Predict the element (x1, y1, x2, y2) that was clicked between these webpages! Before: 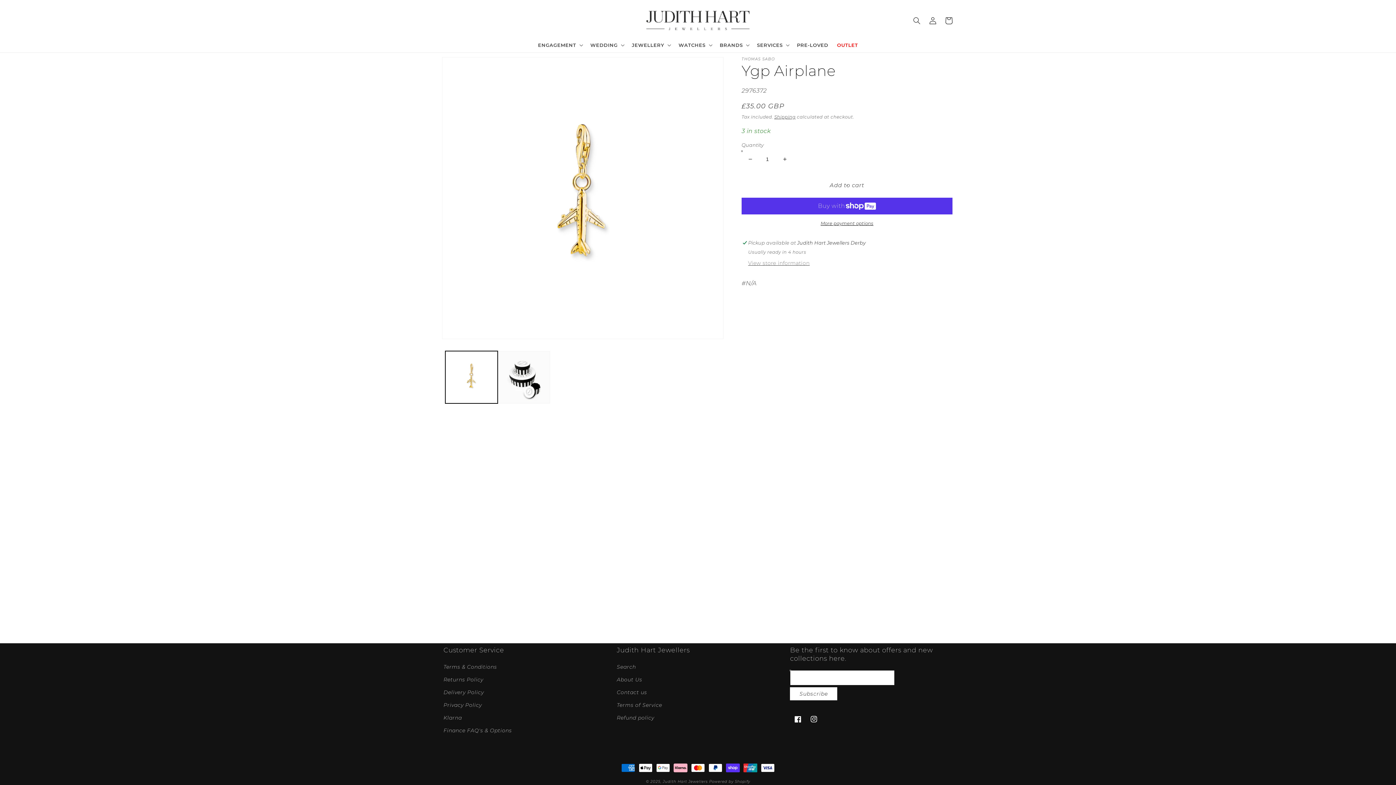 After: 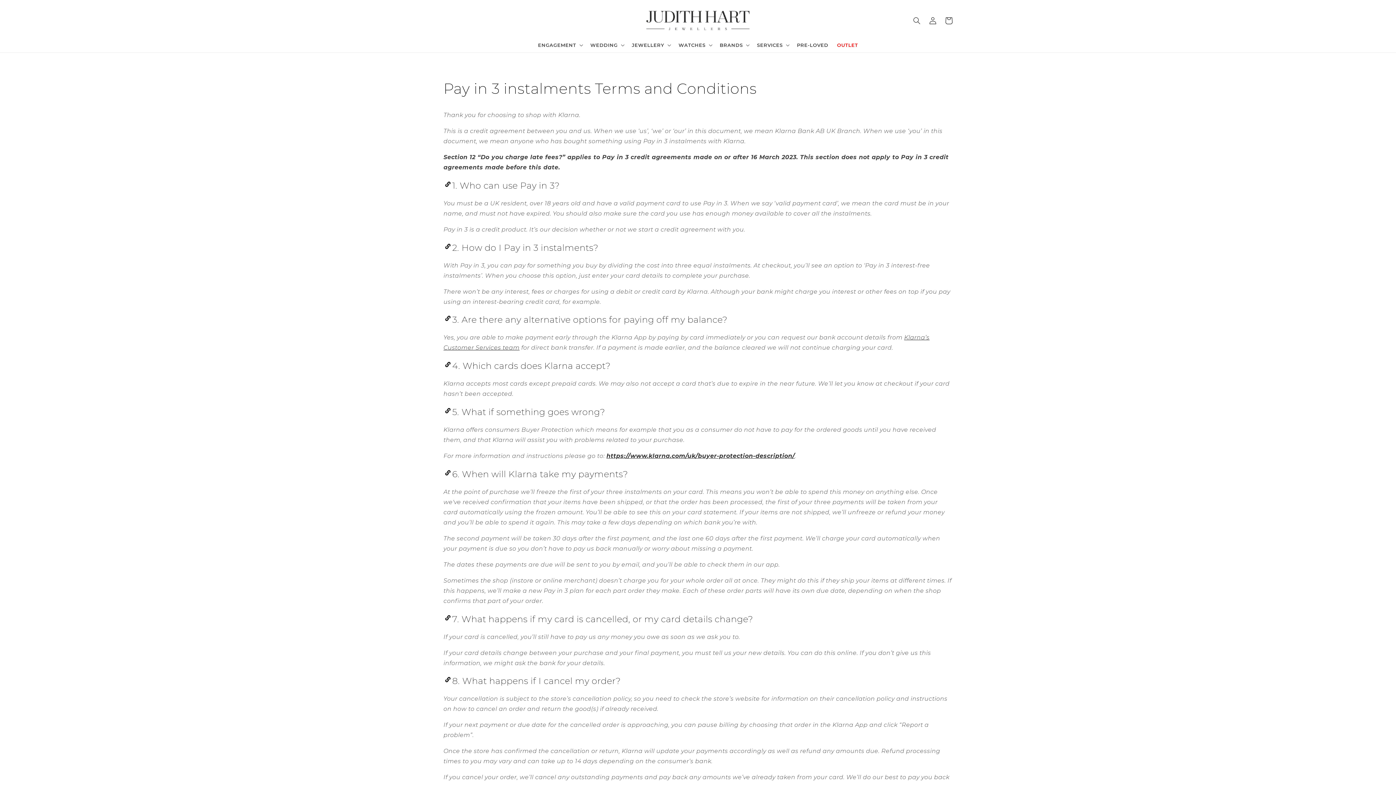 Action: label: Klarna bbox: (443, 712, 462, 724)